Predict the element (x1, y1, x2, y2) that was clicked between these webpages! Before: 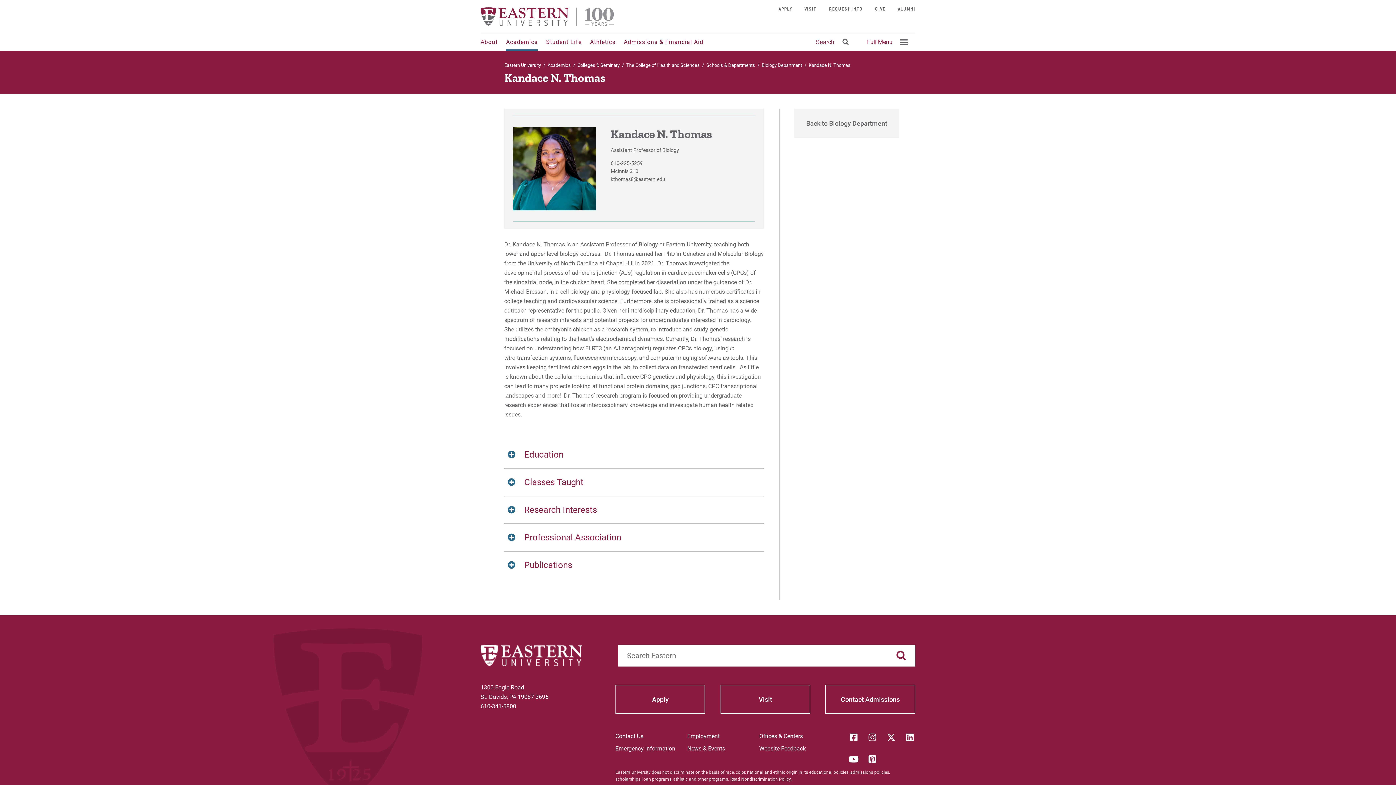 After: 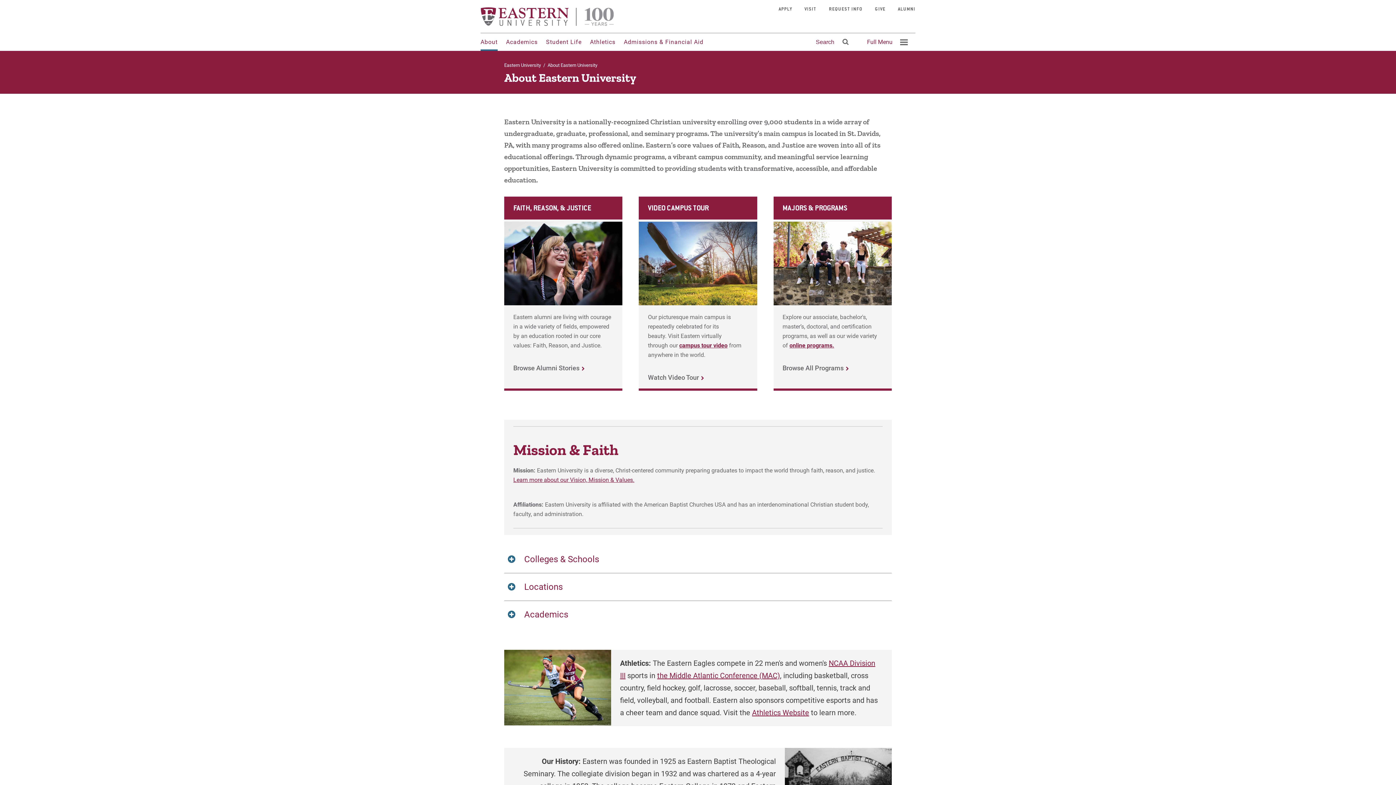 Action: bbox: (480, 33, 497, 50) label: About